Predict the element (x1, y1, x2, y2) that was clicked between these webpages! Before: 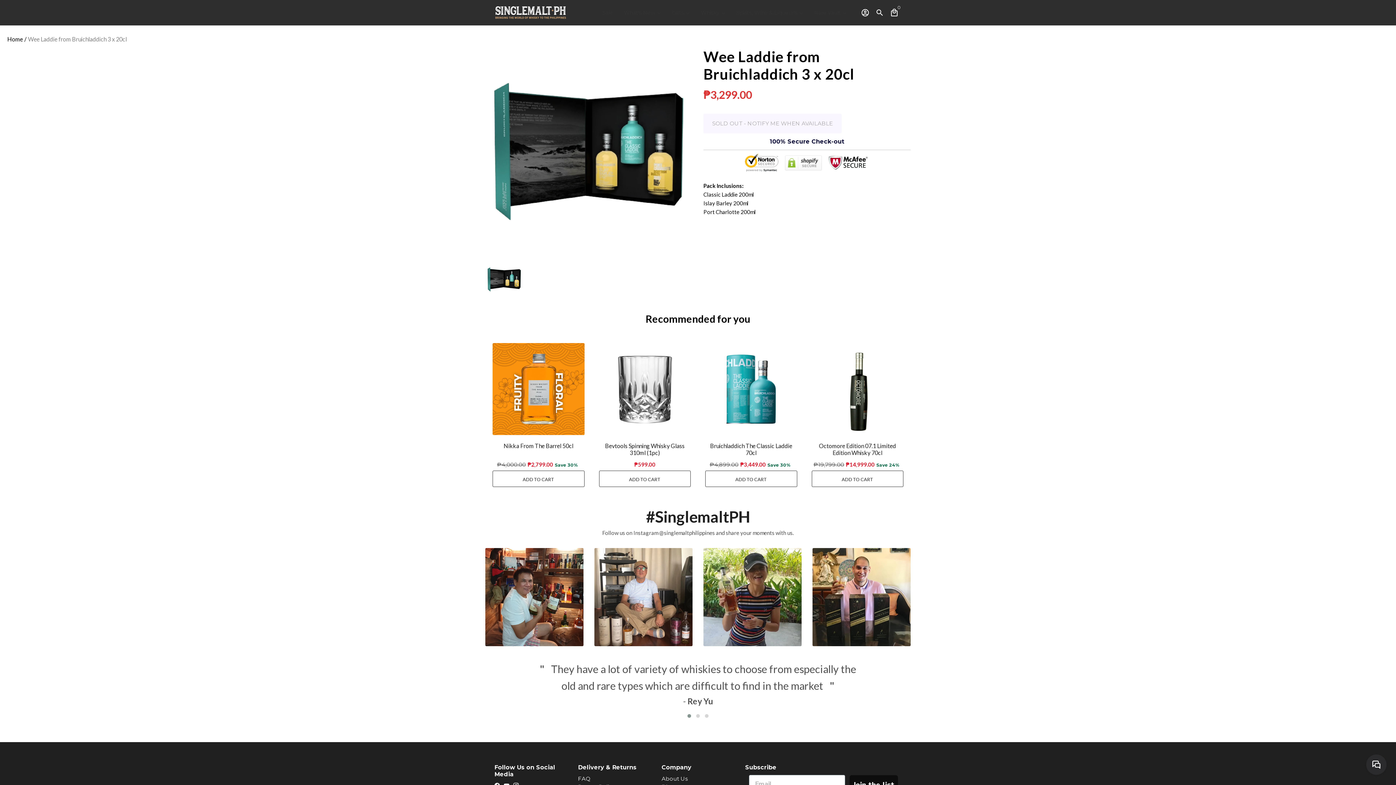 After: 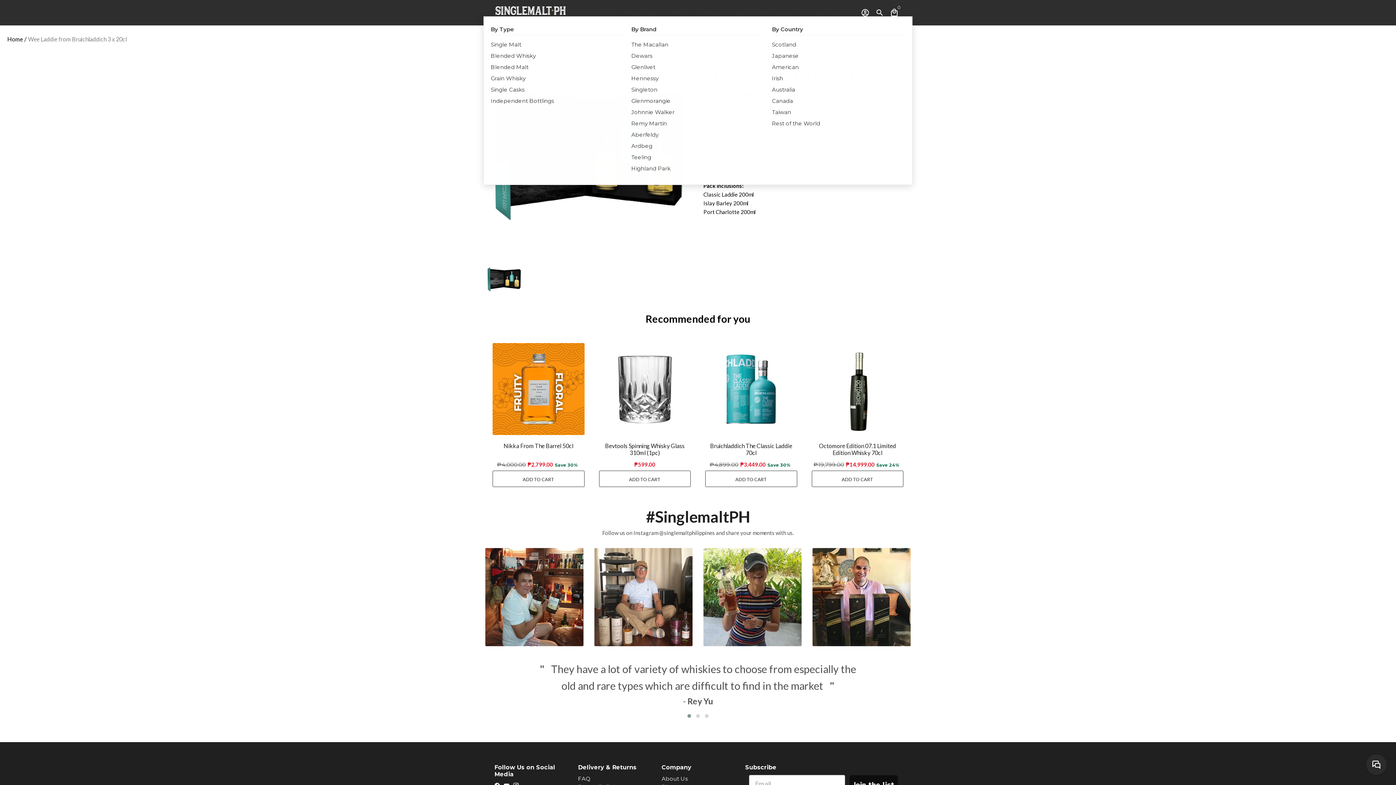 Action: label: Whisky bbox: (695, 9, 731, 16)